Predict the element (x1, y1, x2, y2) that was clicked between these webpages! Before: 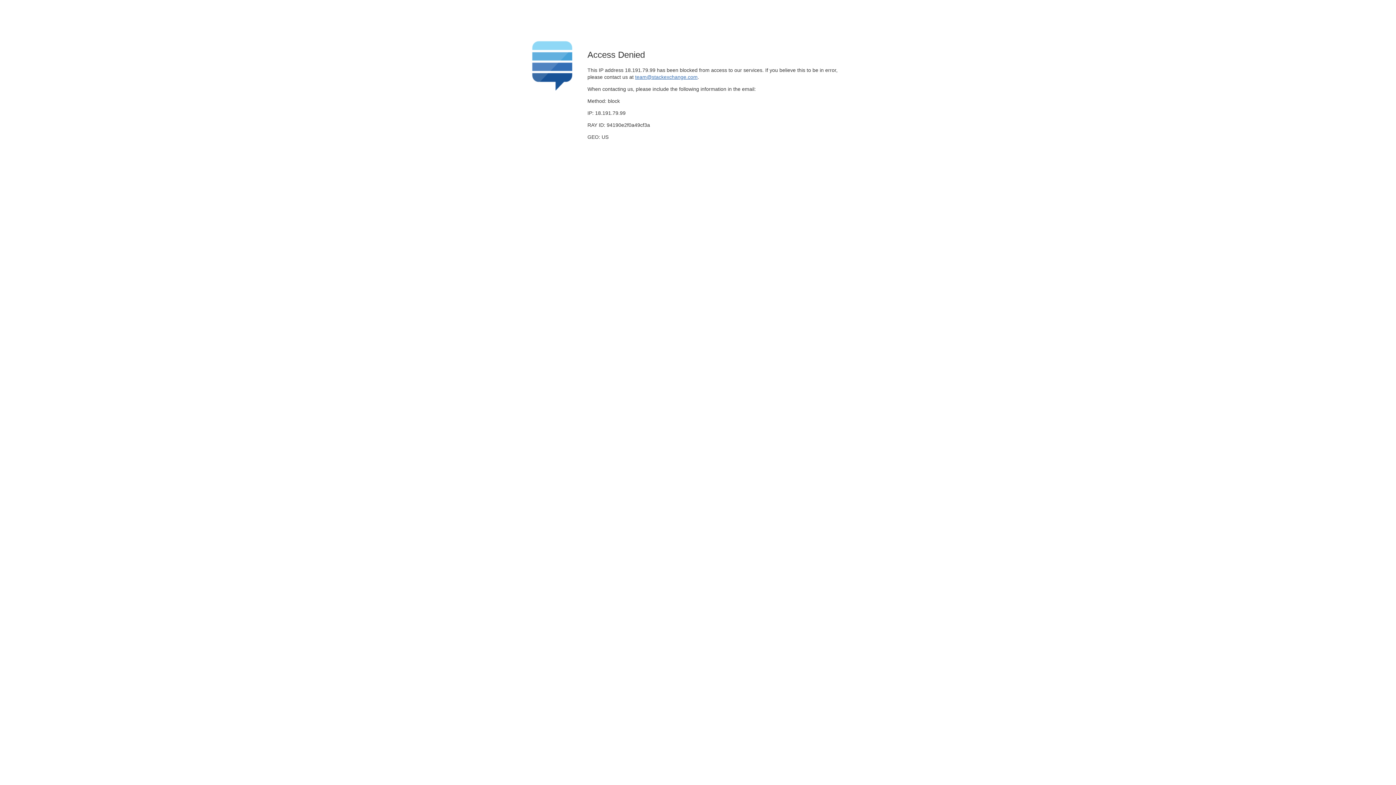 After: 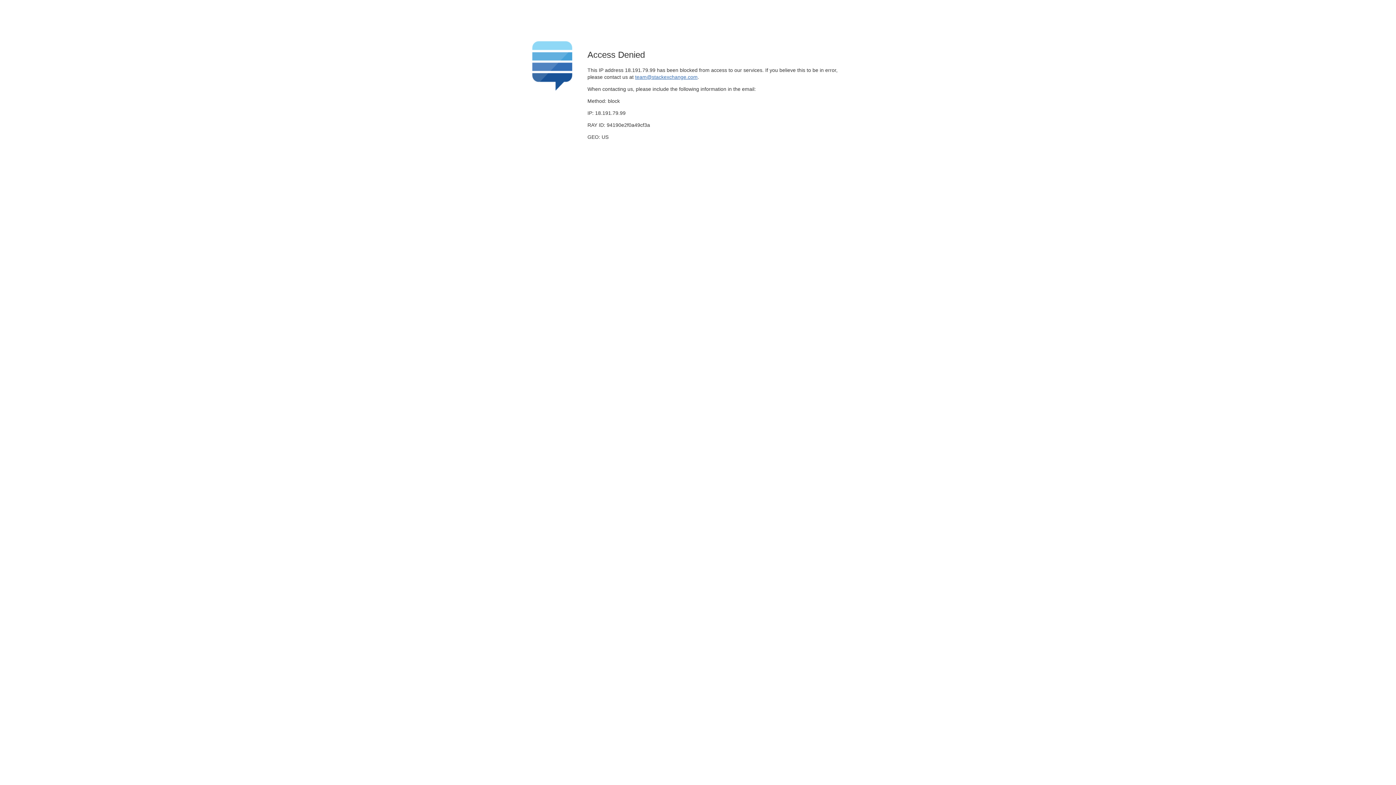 Action: label: team@stackexchange.com bbox: (635, 74, 697, 79)